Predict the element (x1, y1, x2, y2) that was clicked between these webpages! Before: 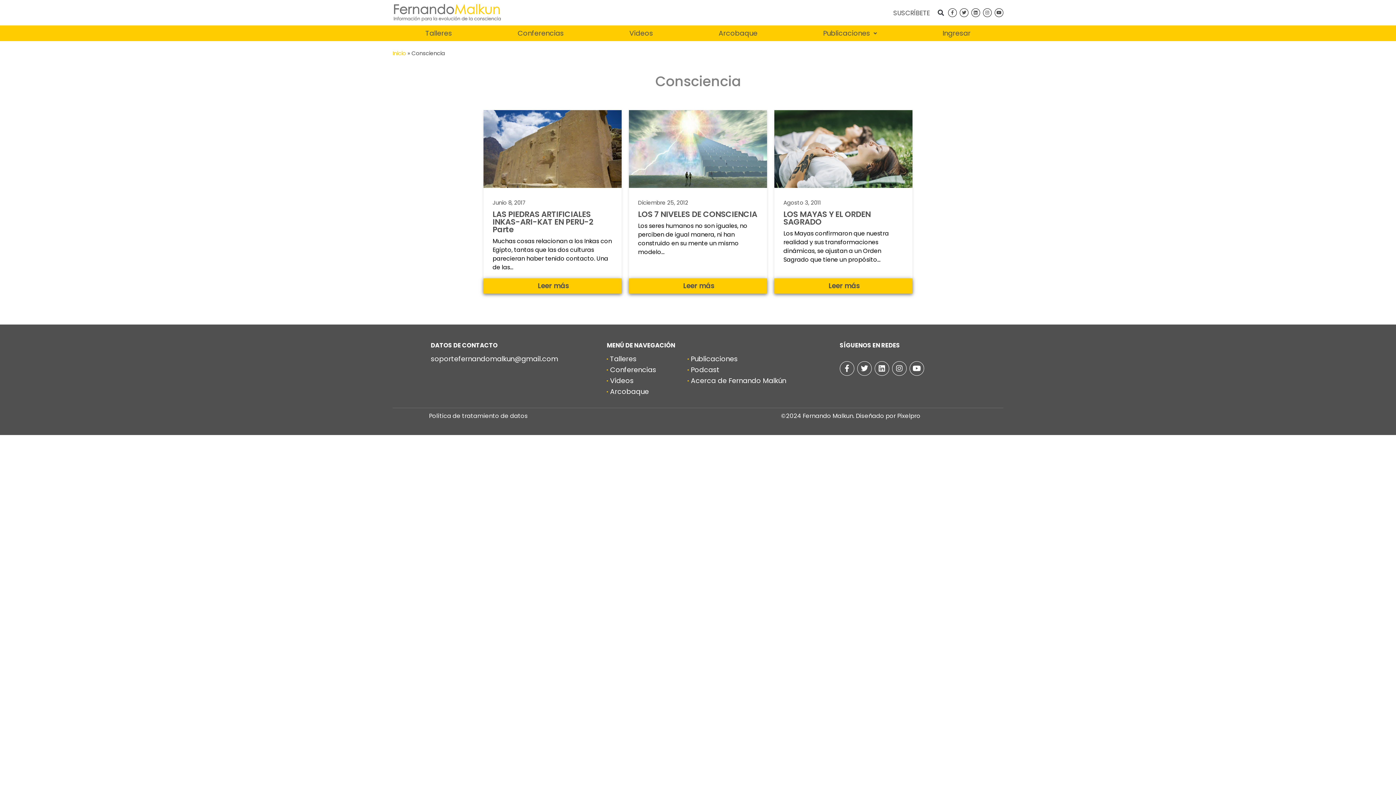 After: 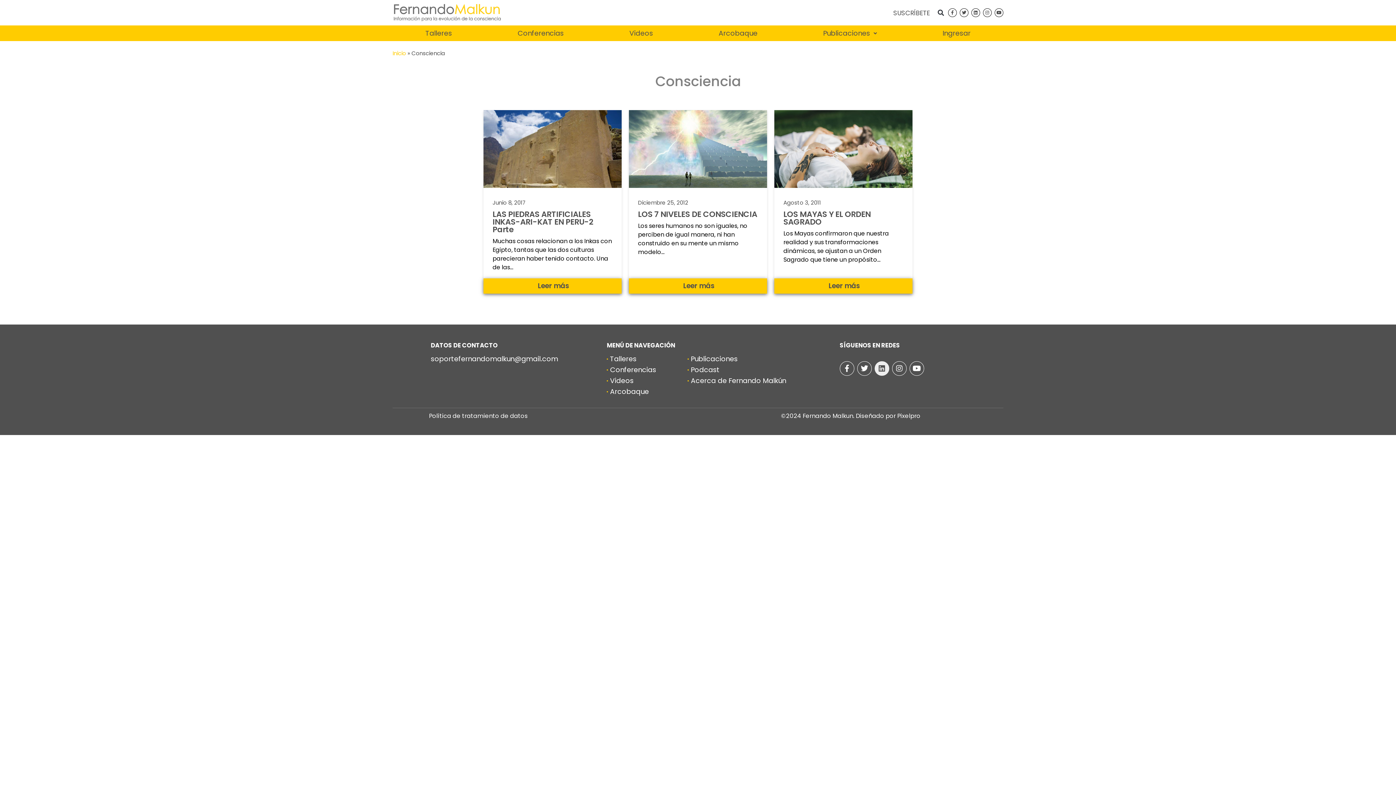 Action: label: Linkedin bbox: (874, 361, 889, 375)